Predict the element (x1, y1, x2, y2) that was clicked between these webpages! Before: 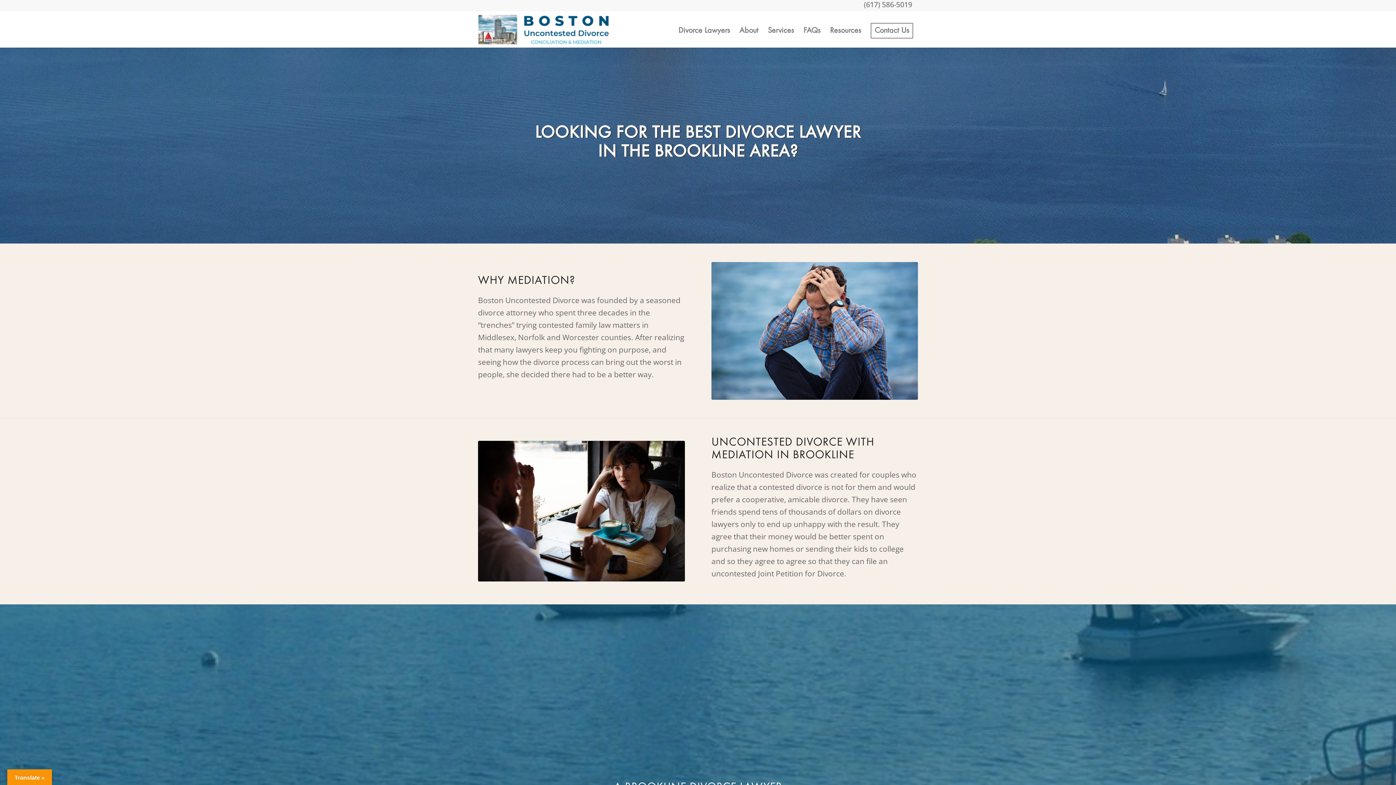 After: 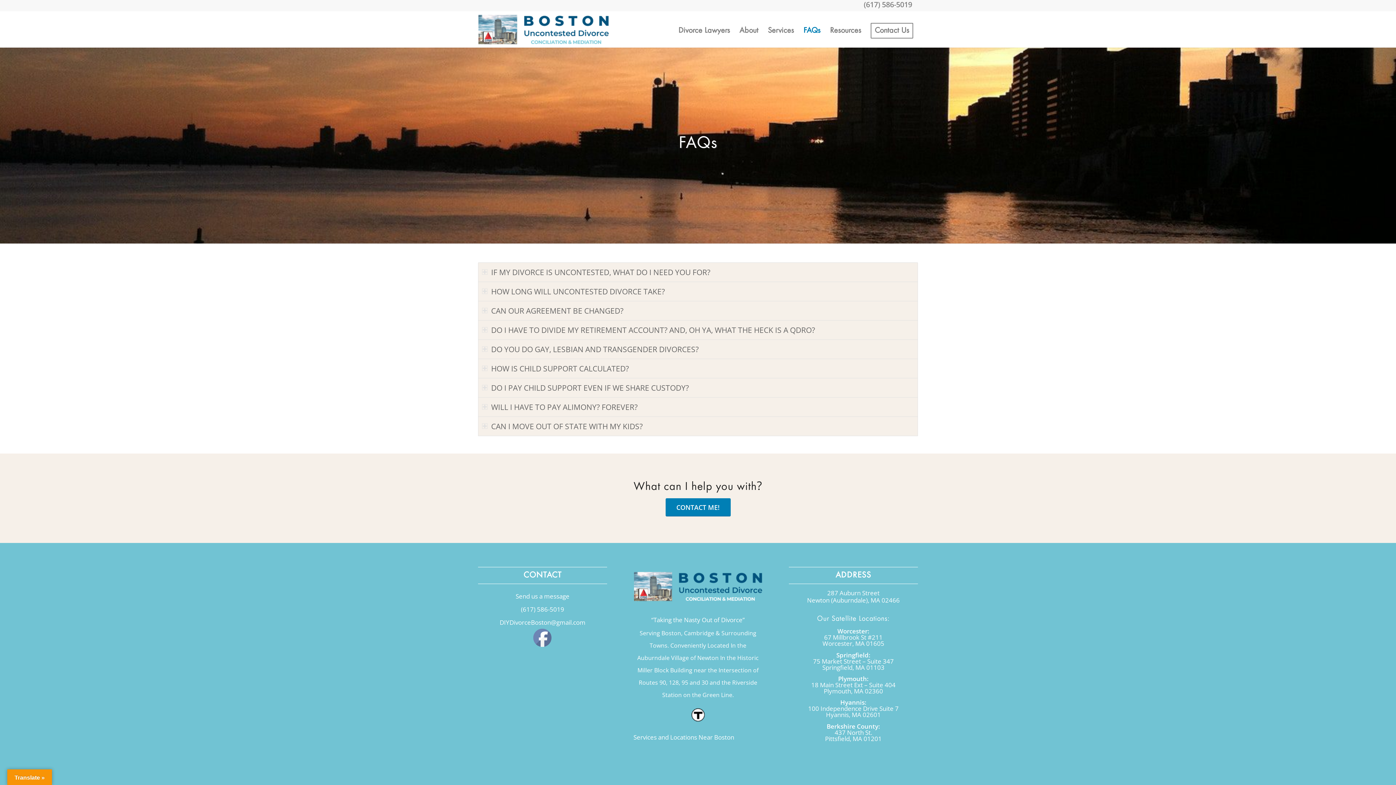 Action: bbox: (798, 11, 825, 47) label: FAQs